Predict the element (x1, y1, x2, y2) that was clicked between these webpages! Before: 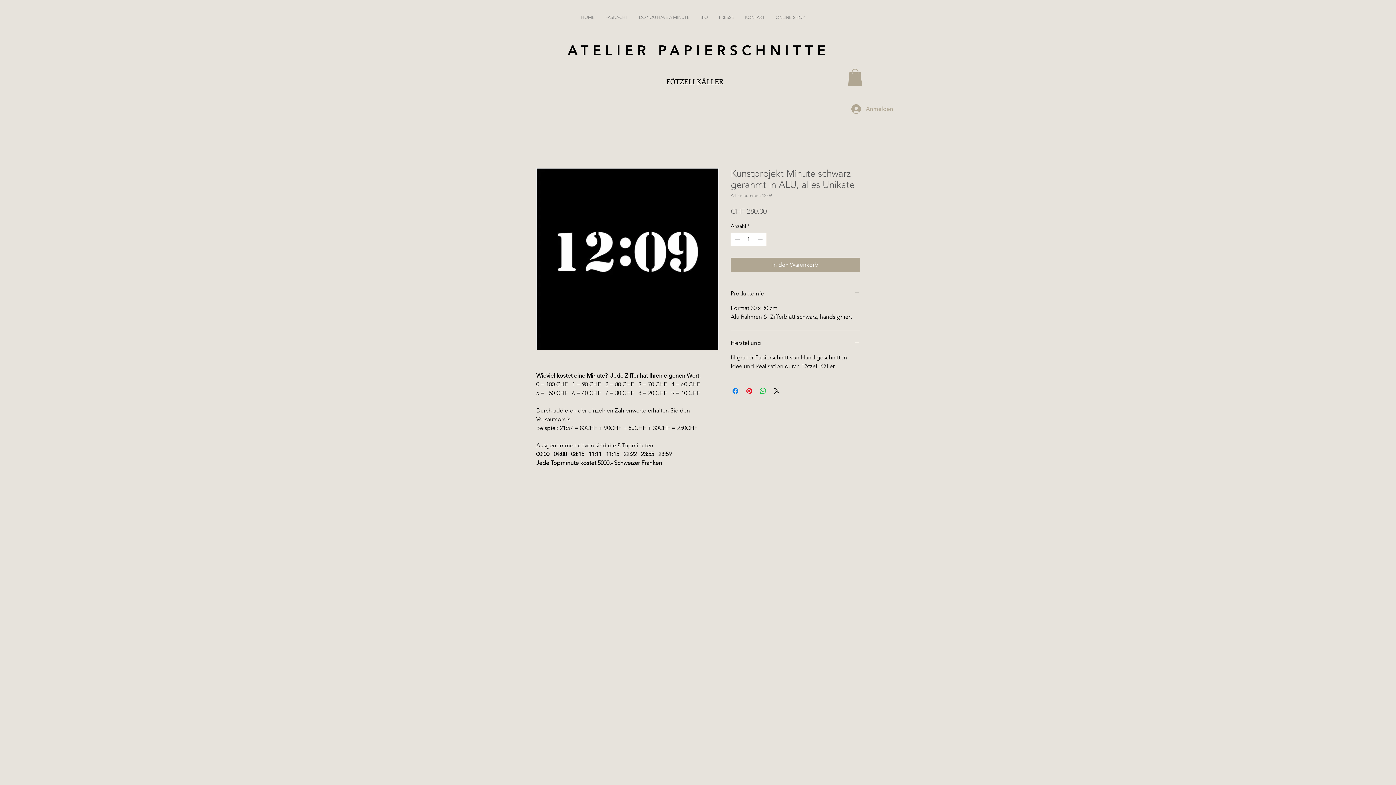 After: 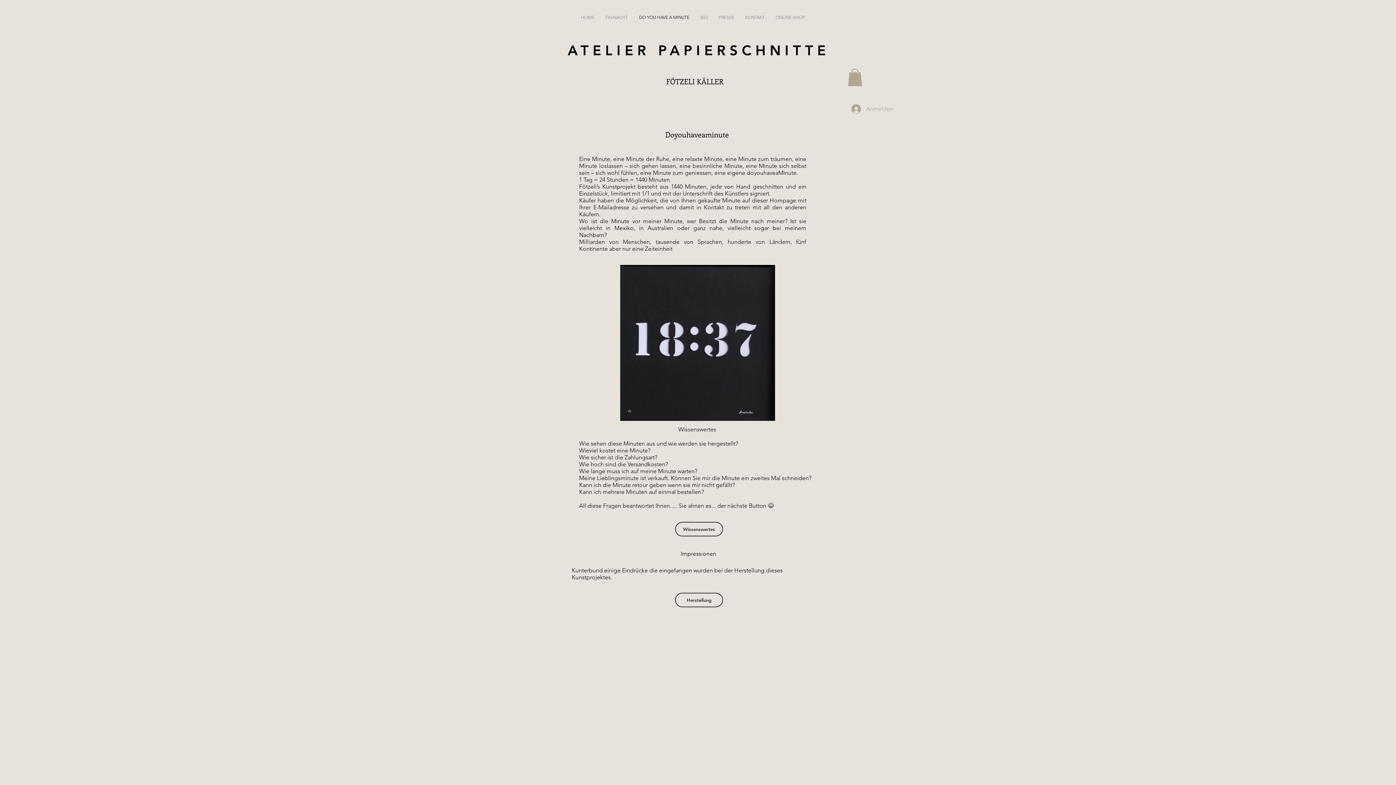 Action: bbox: (633, 8, 695, 26) label: DO YOU HAVE A MINUTE